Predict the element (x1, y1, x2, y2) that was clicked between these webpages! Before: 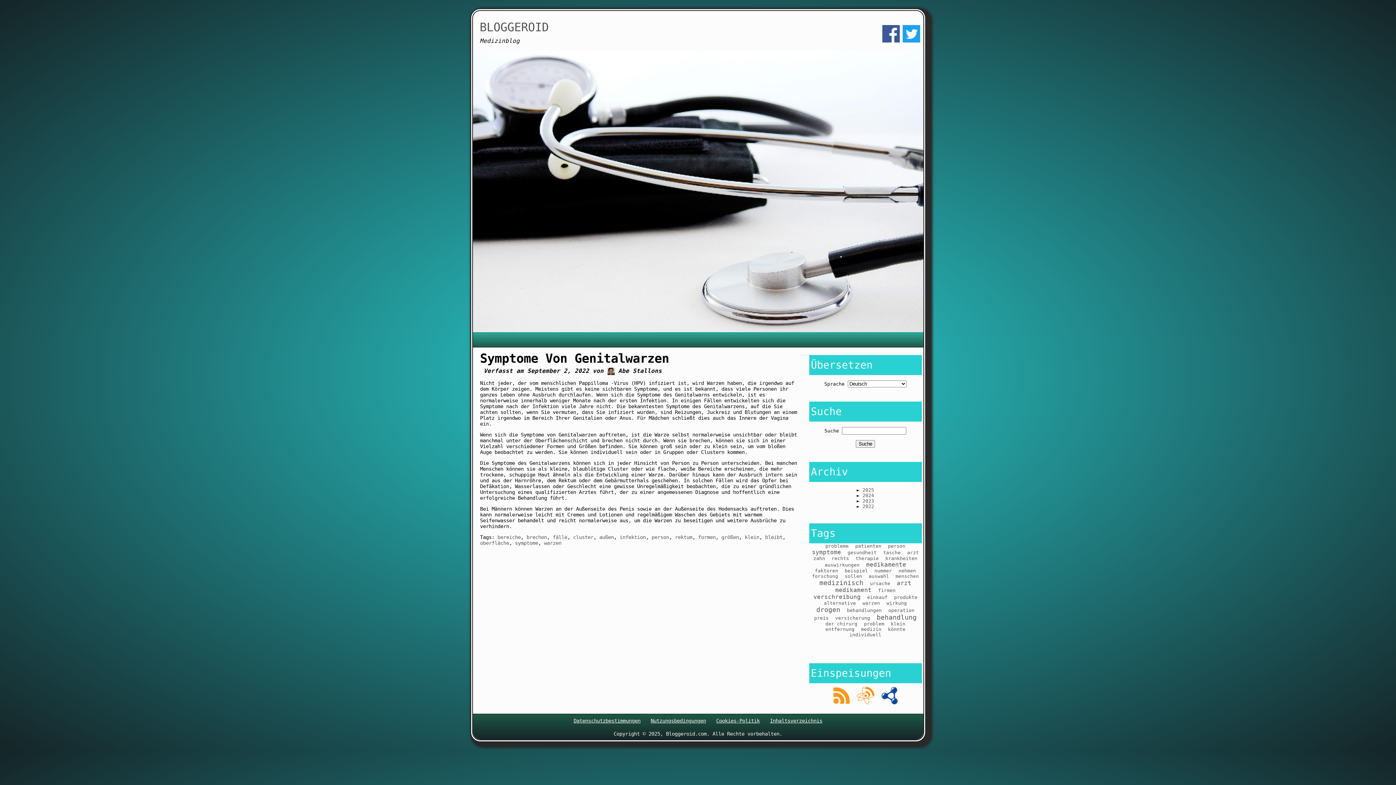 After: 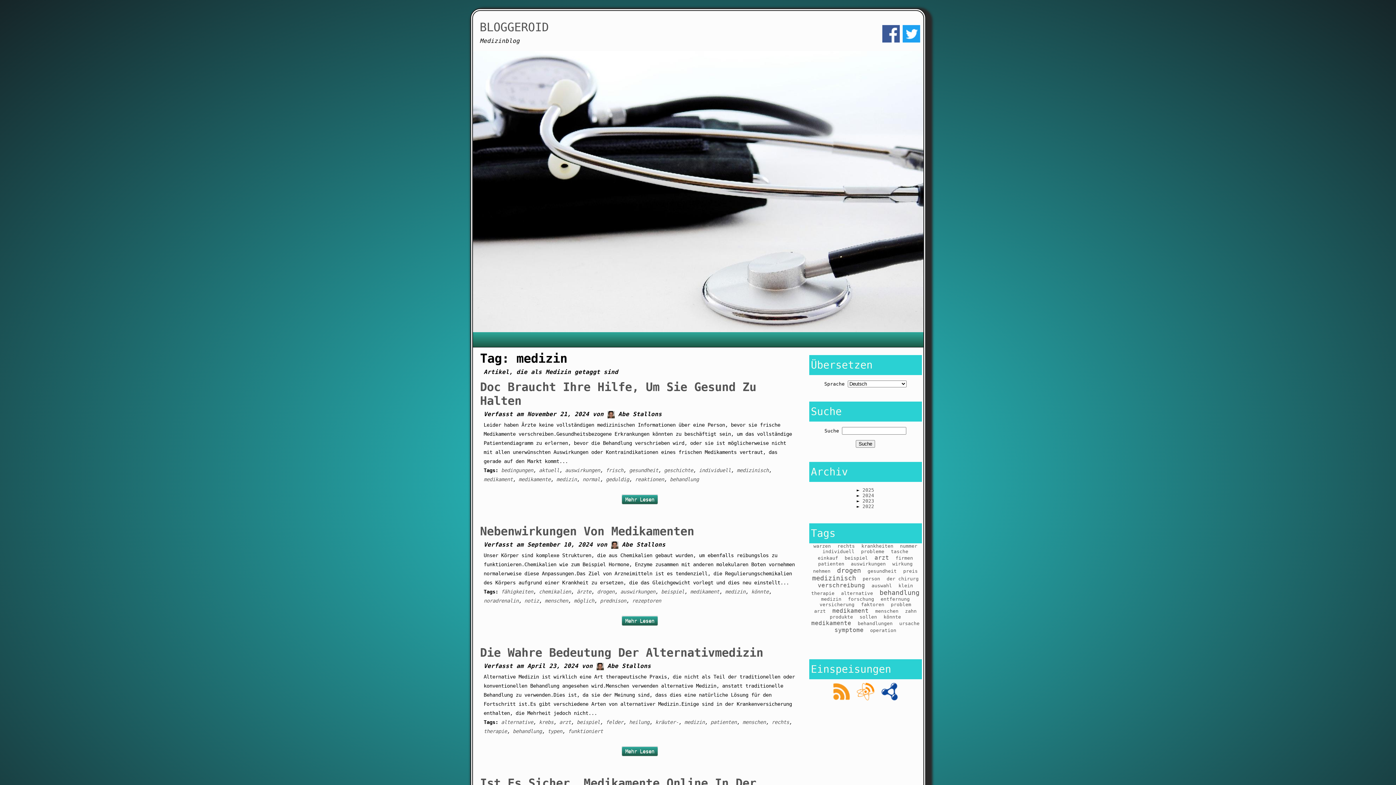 Action: label: medizin bbox: (861, 627, 881, 632)